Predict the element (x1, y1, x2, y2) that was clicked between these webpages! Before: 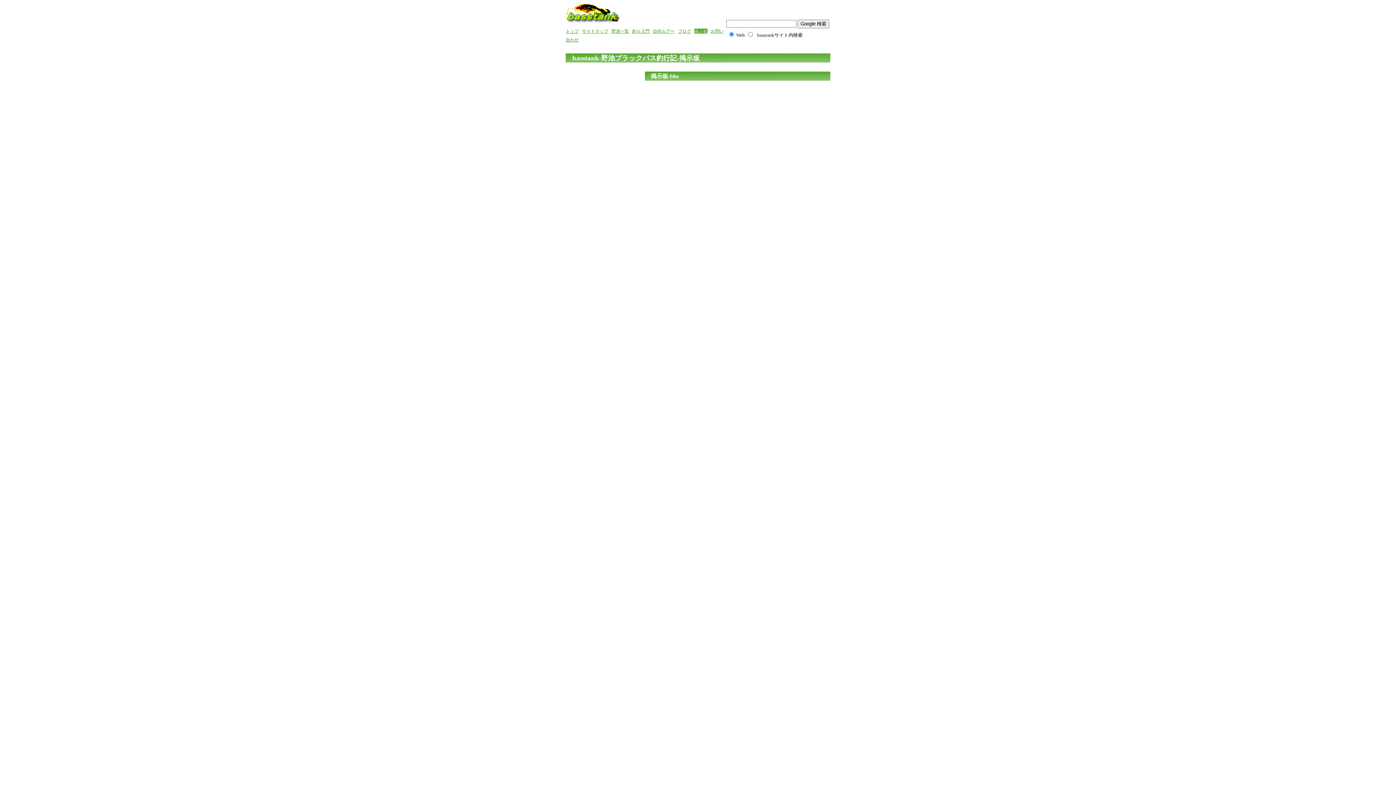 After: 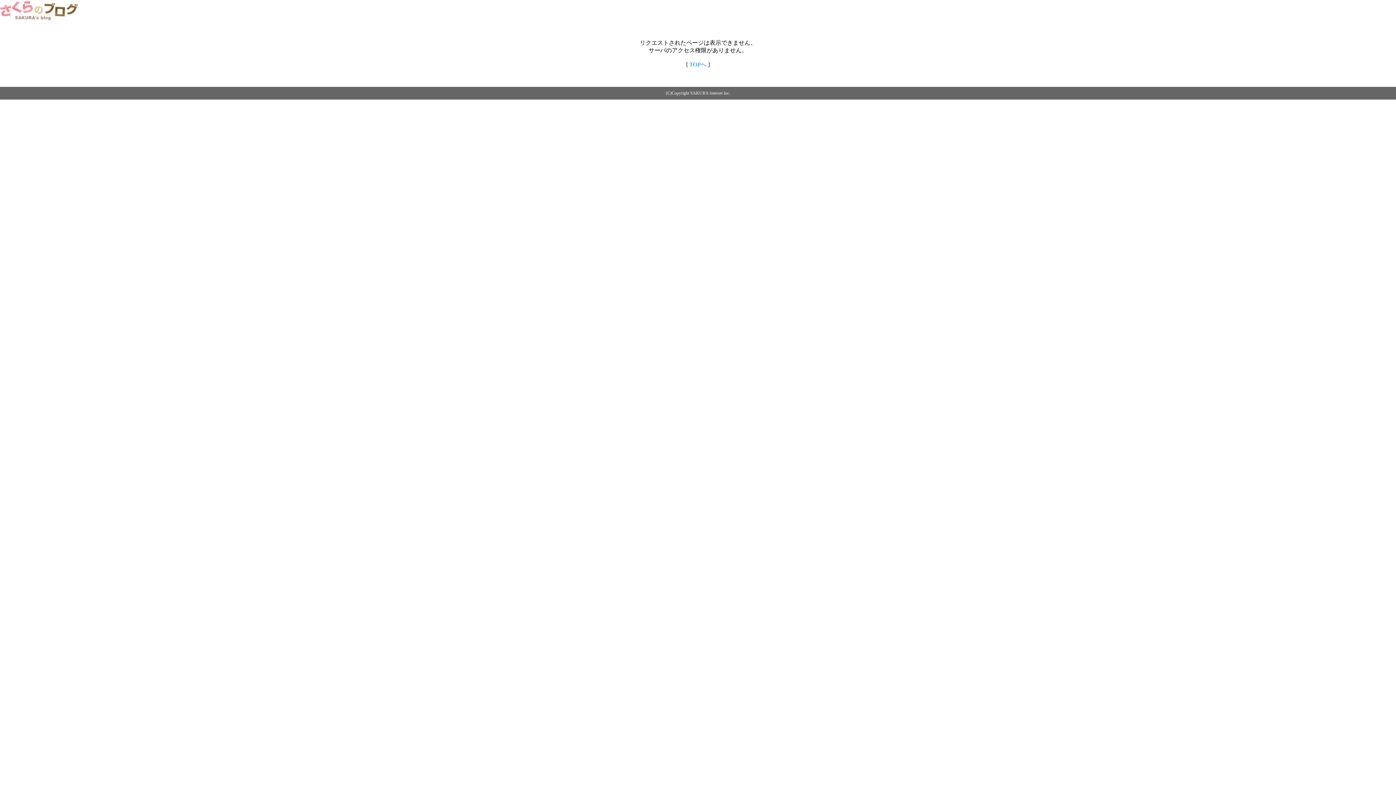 Action: label: ブログ bbox: (678, 28, 691, 33)